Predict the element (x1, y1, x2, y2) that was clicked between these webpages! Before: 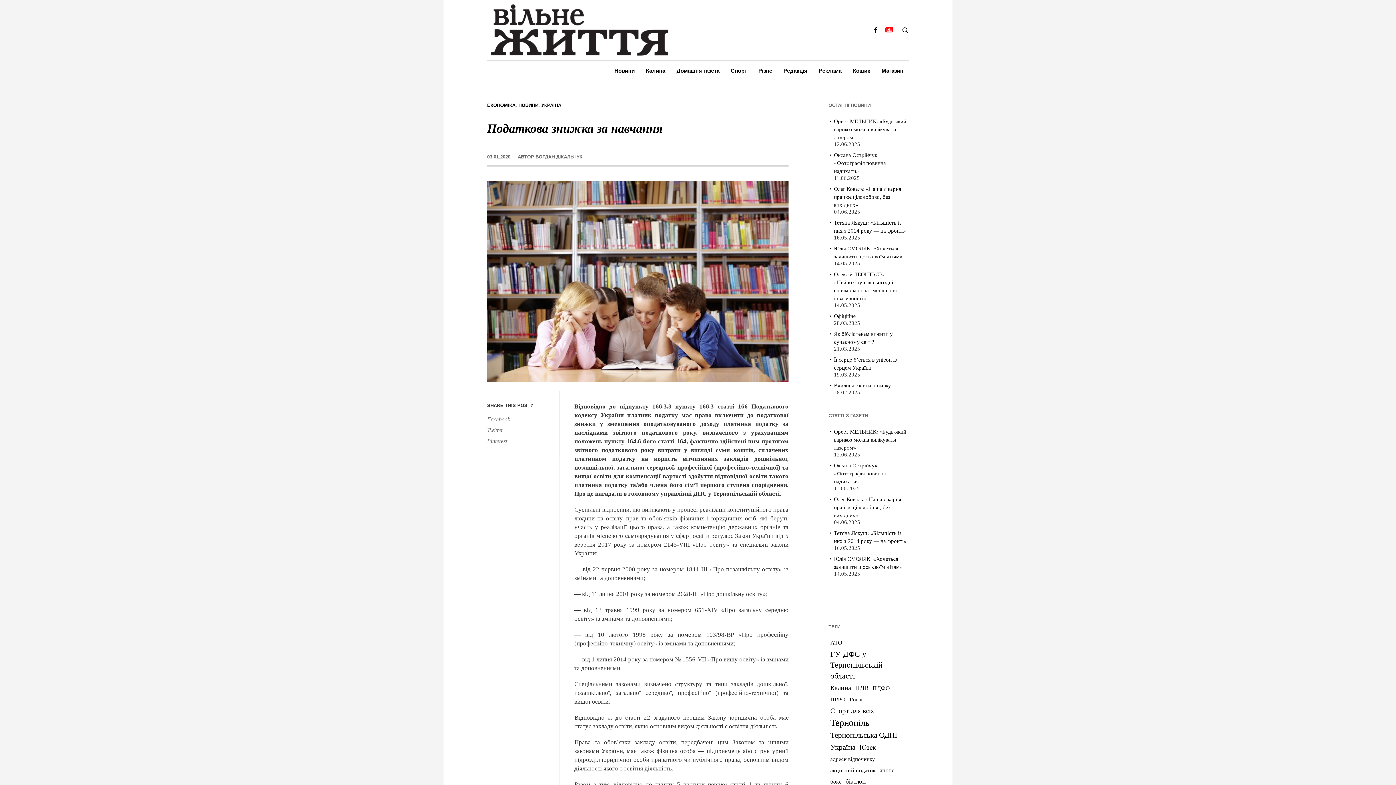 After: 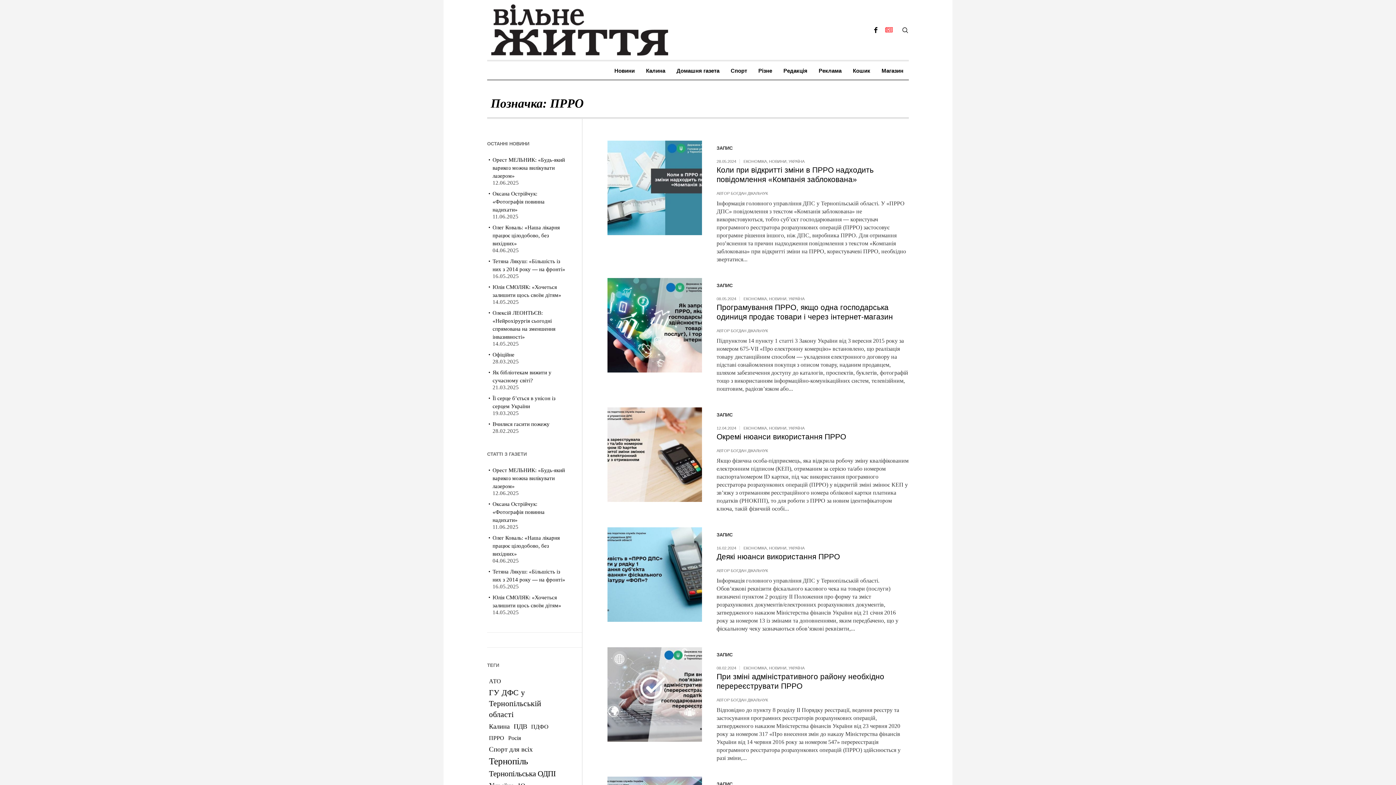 Action: label: ПРРО (97 елементів) bbox: (830, 694, 845, 705)